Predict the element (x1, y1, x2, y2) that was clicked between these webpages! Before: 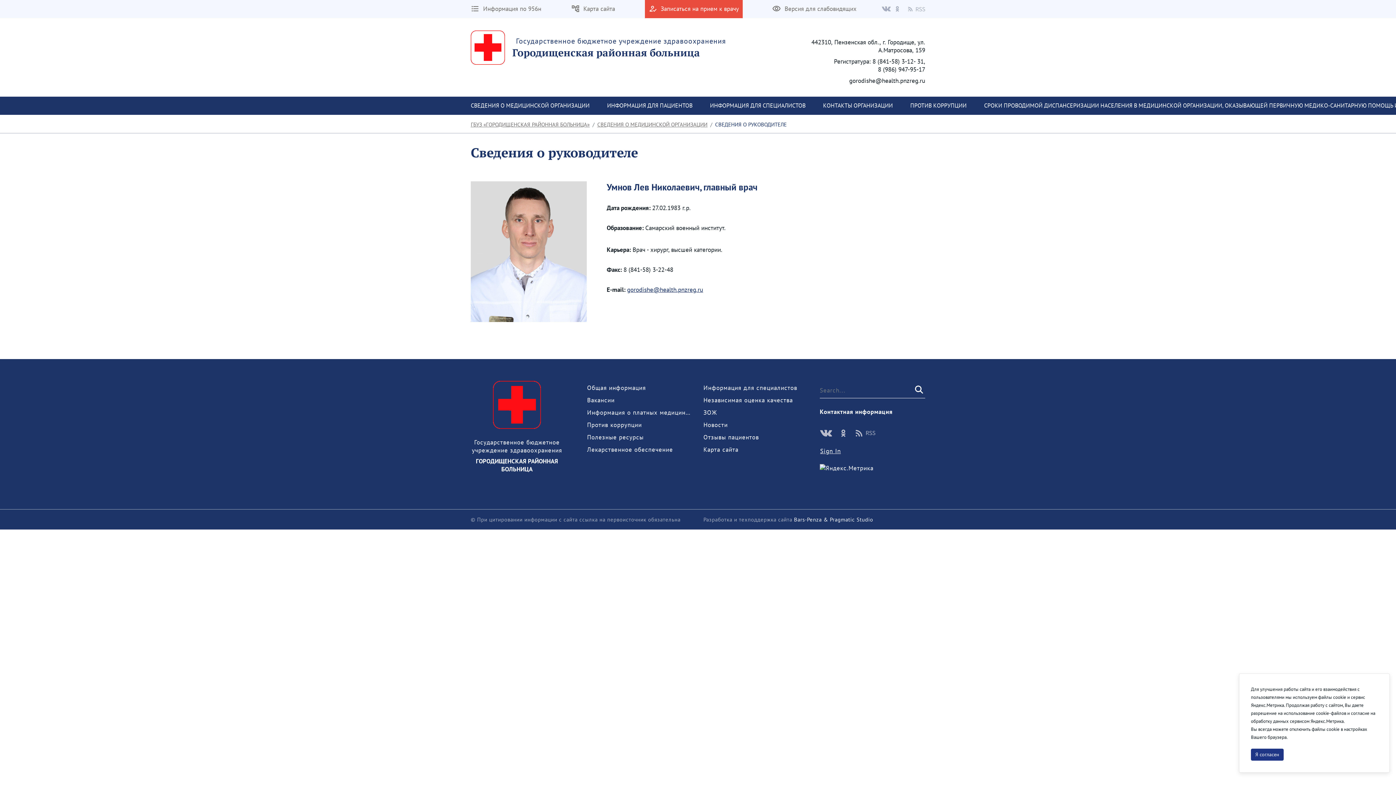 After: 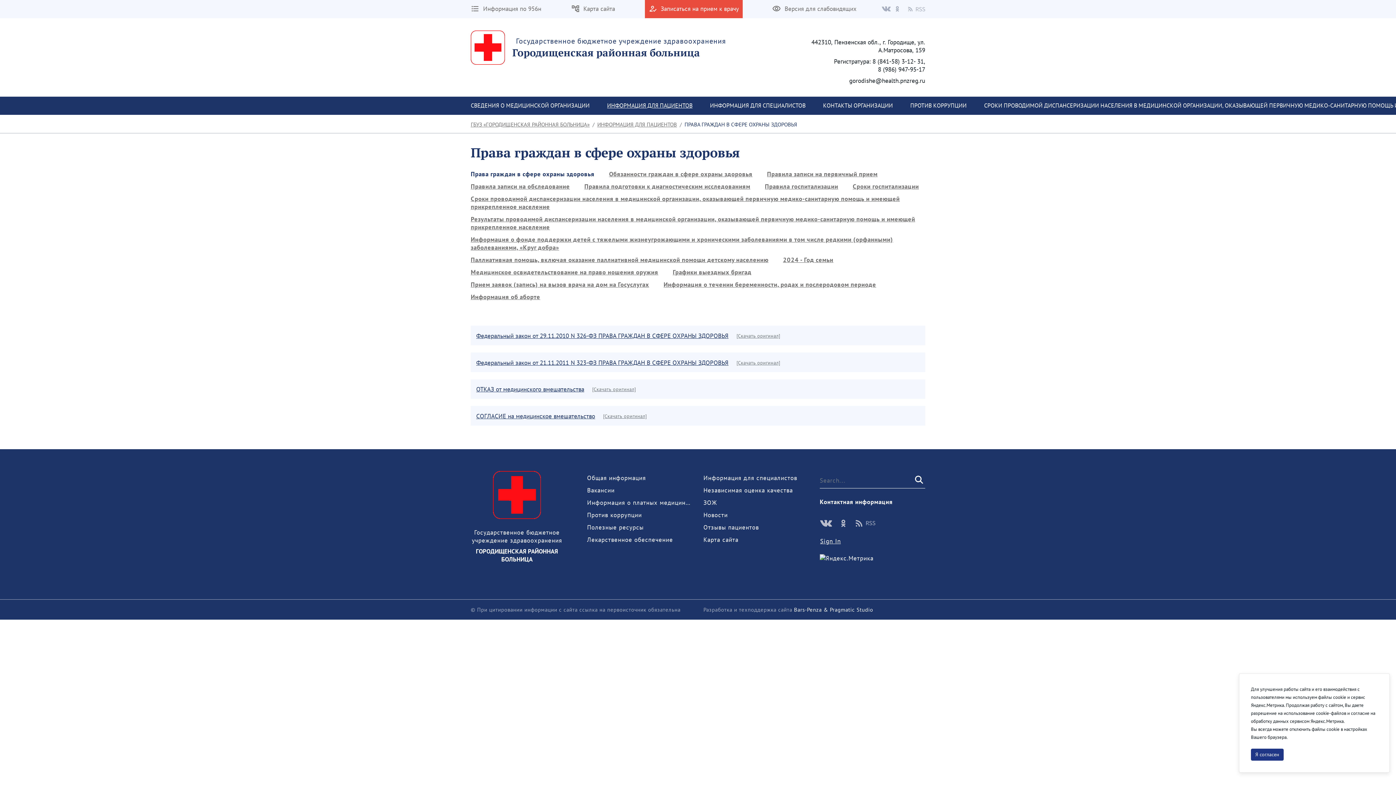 Action: label: ИНФОРМАЦИЯ ДЛЯ ПАЦИЕНТОВ bbox: (598, 96, 701, 114)